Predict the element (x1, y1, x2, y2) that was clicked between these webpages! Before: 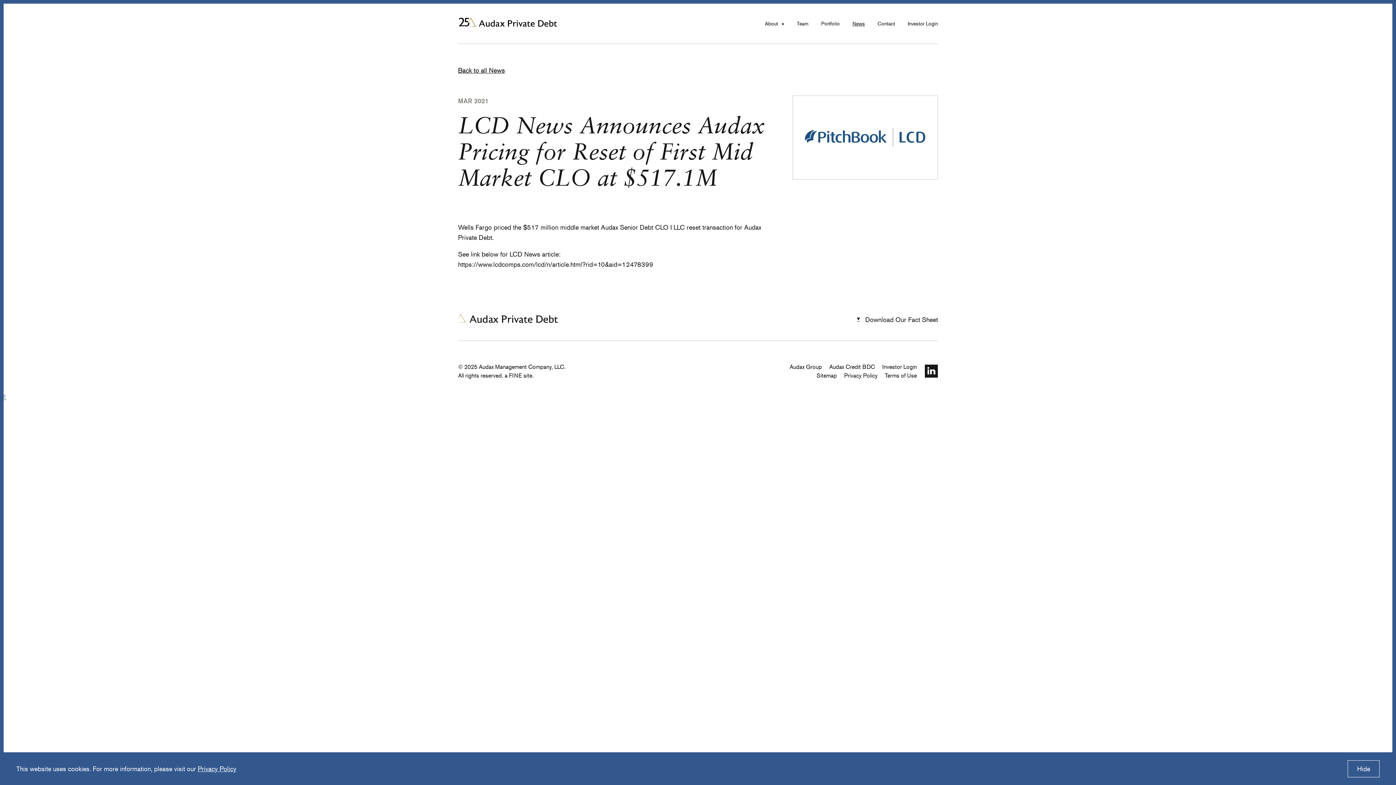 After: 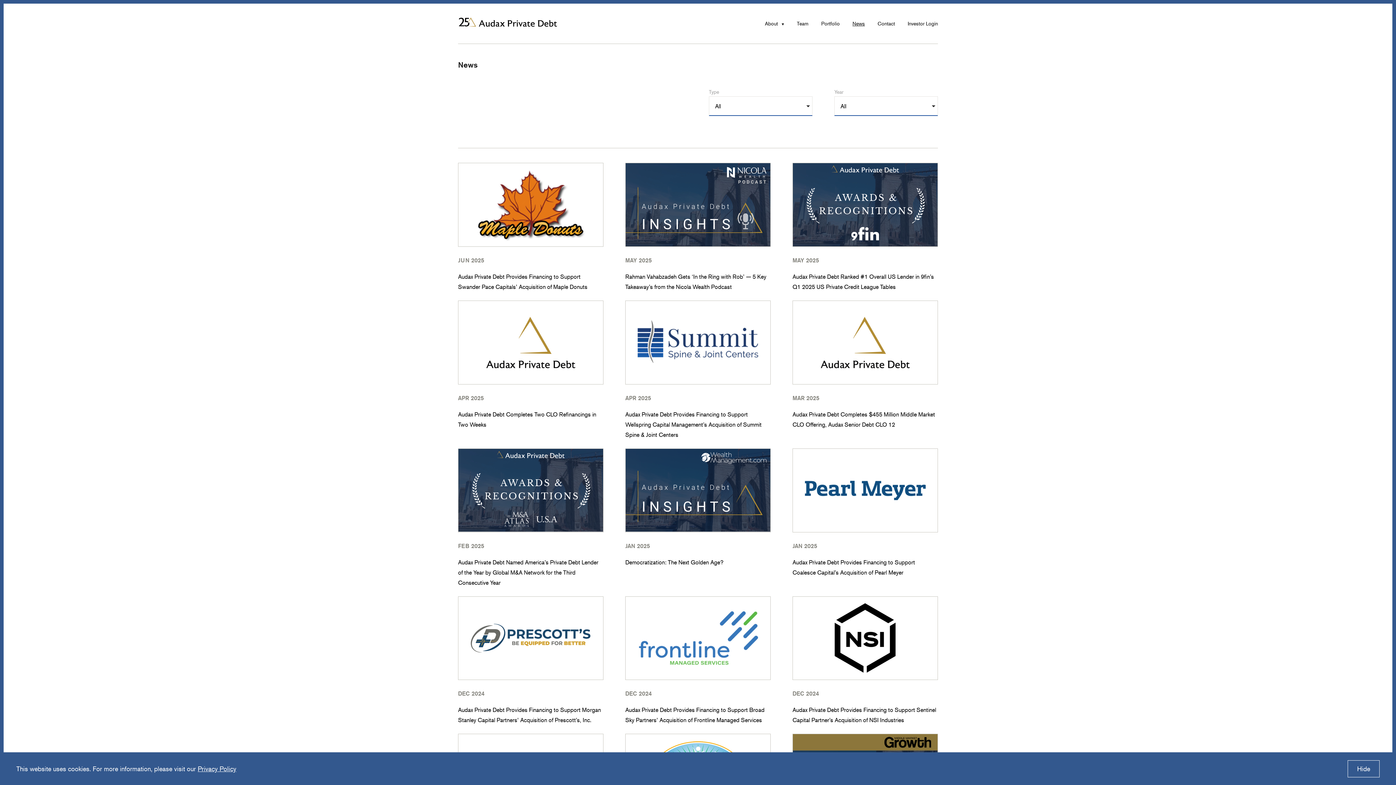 Action: label: News bbox: (852, 20, 865, 26)